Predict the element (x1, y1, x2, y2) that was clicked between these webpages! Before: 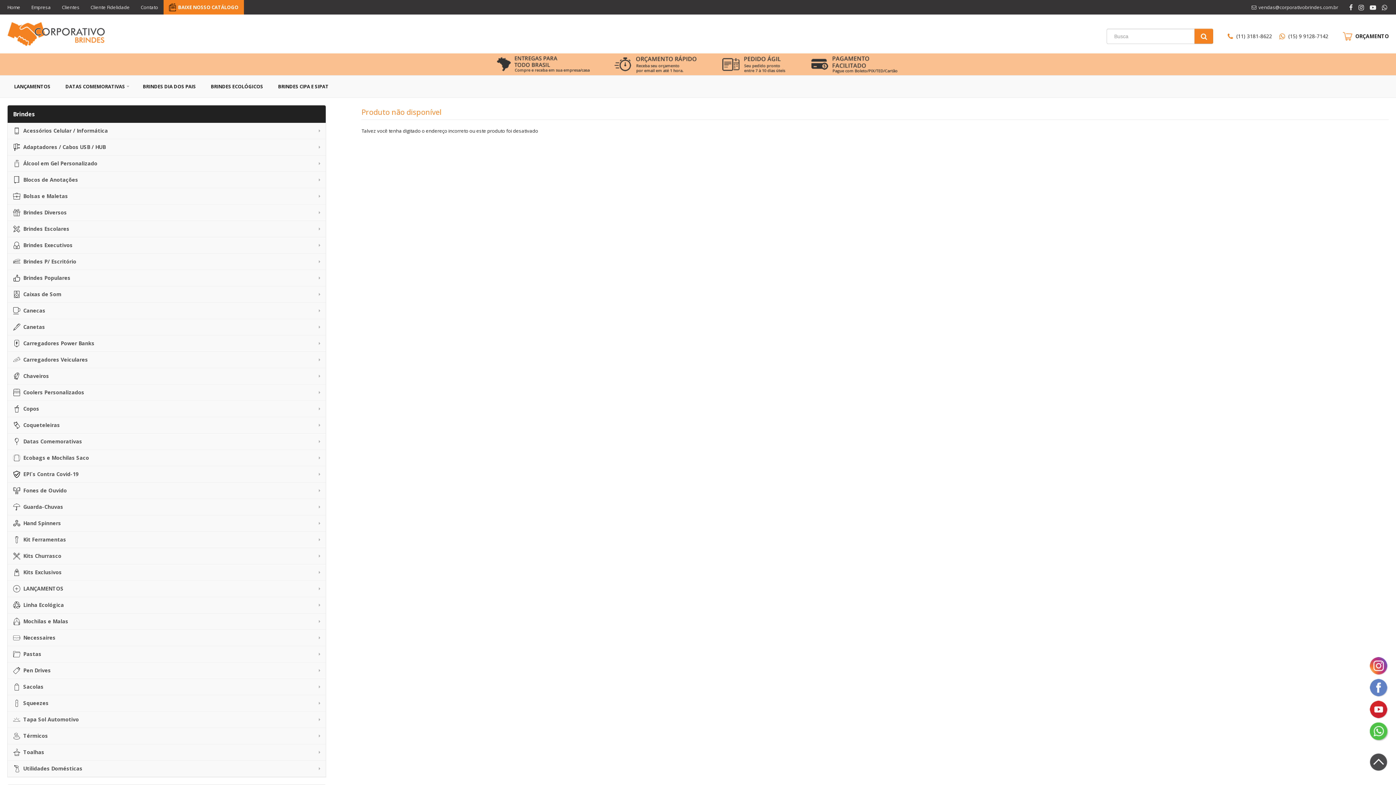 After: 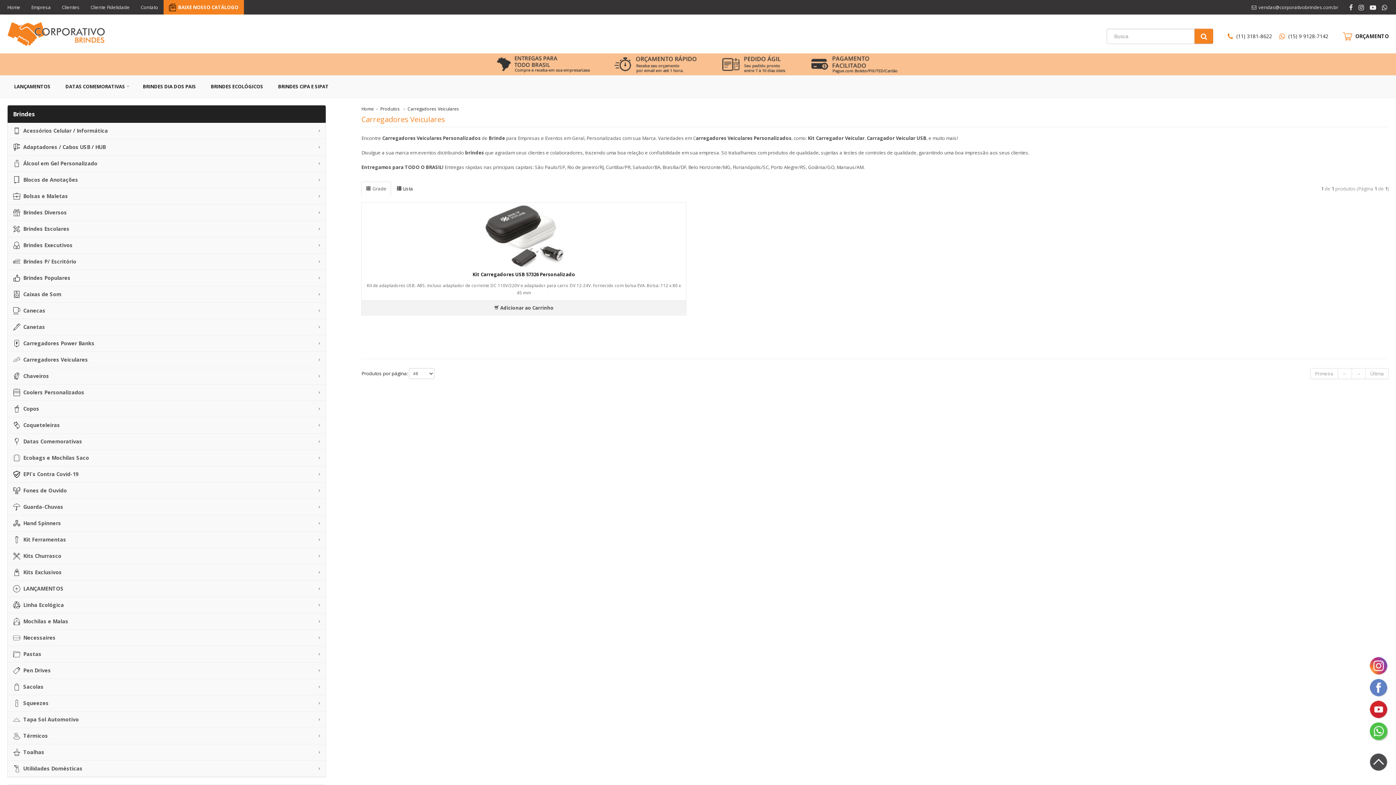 Action: bbox: (7, 352, 325, 368) label: Carregadores Veiculares